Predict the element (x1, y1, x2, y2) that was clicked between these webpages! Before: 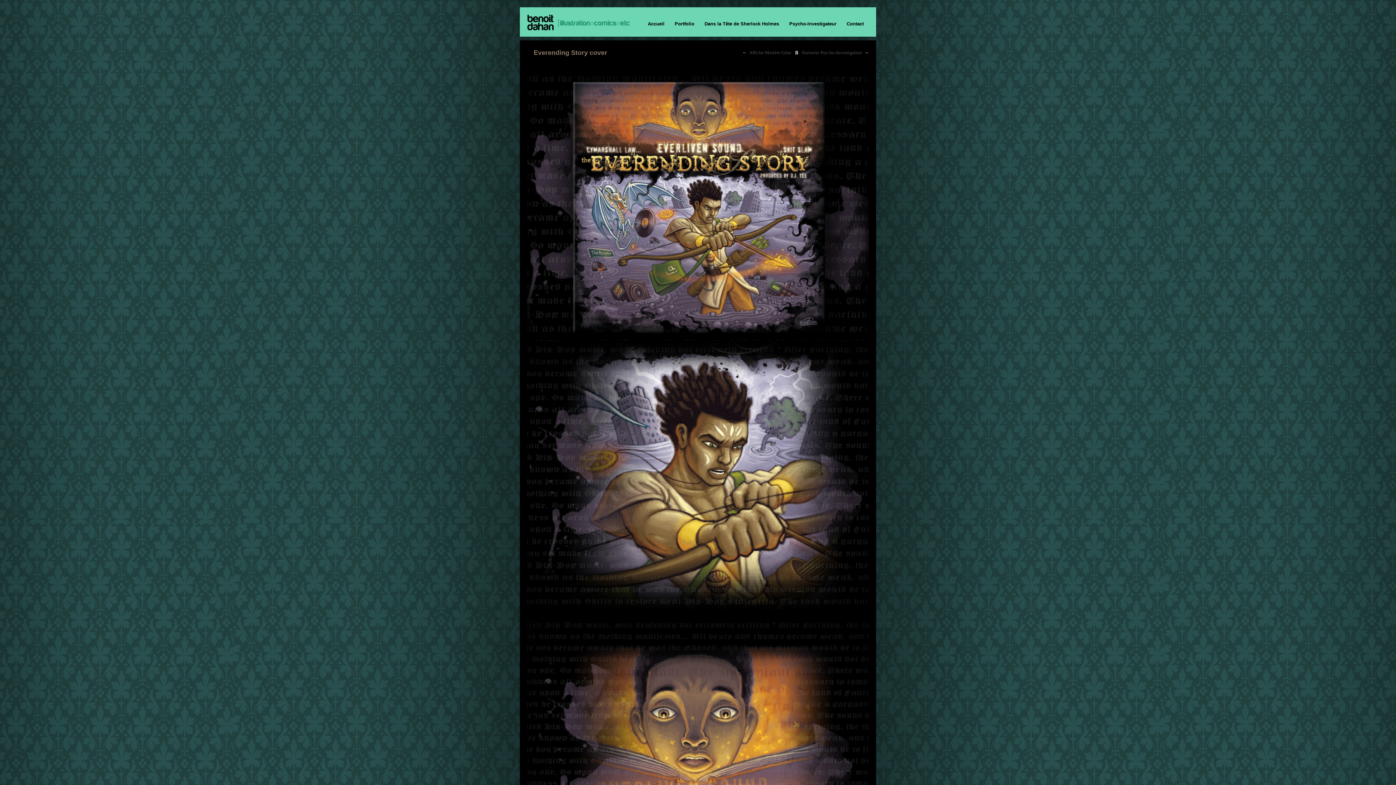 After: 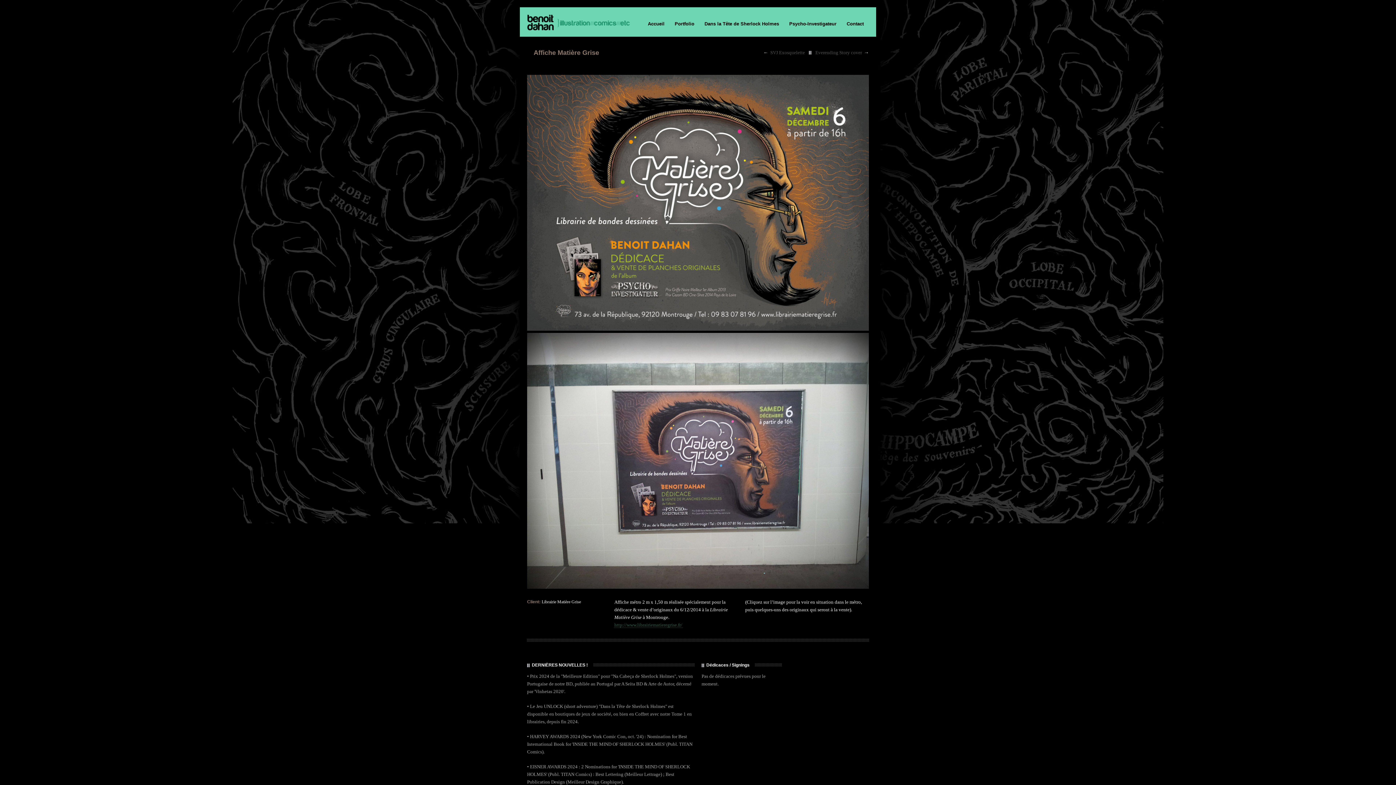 Action: bbox: (748, 48, 793, 56) label: Affiche Matière Grise